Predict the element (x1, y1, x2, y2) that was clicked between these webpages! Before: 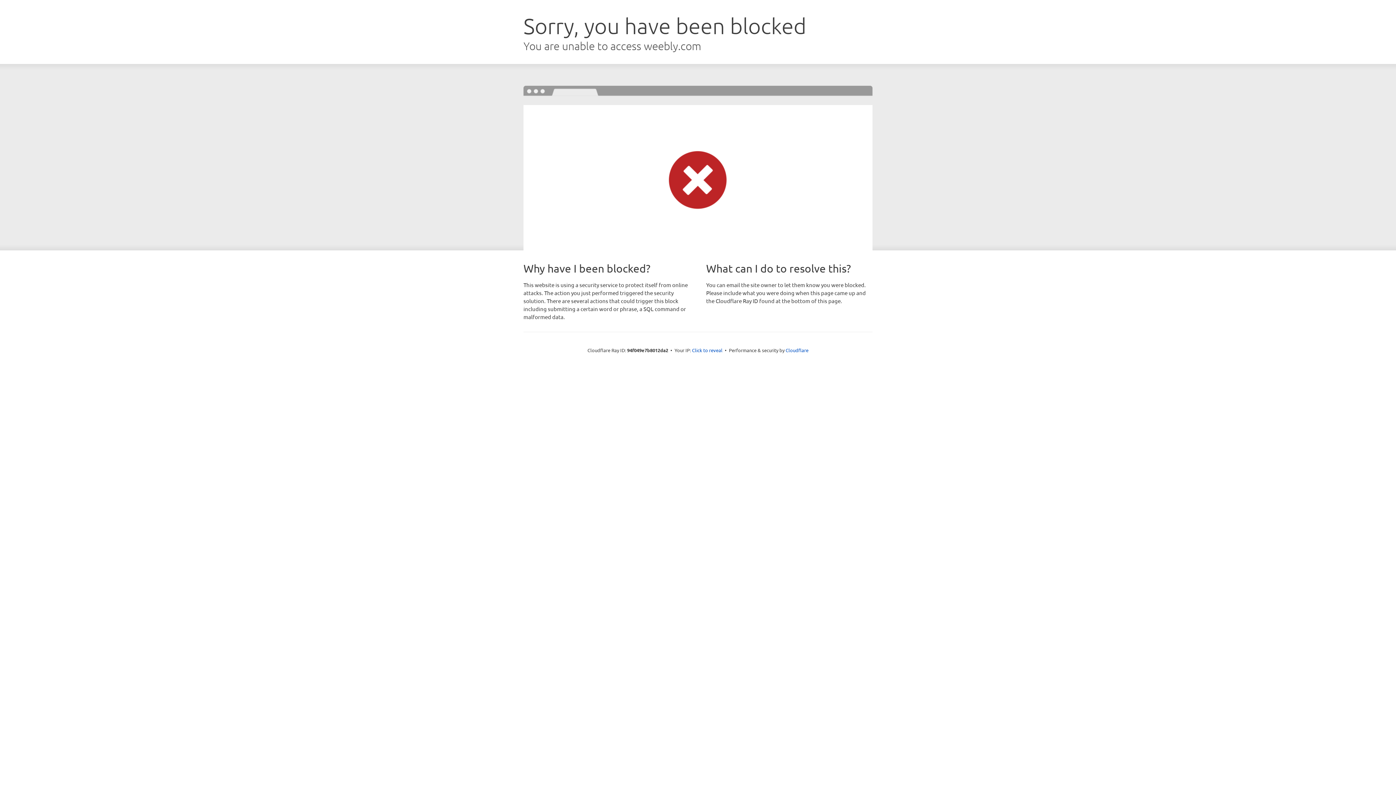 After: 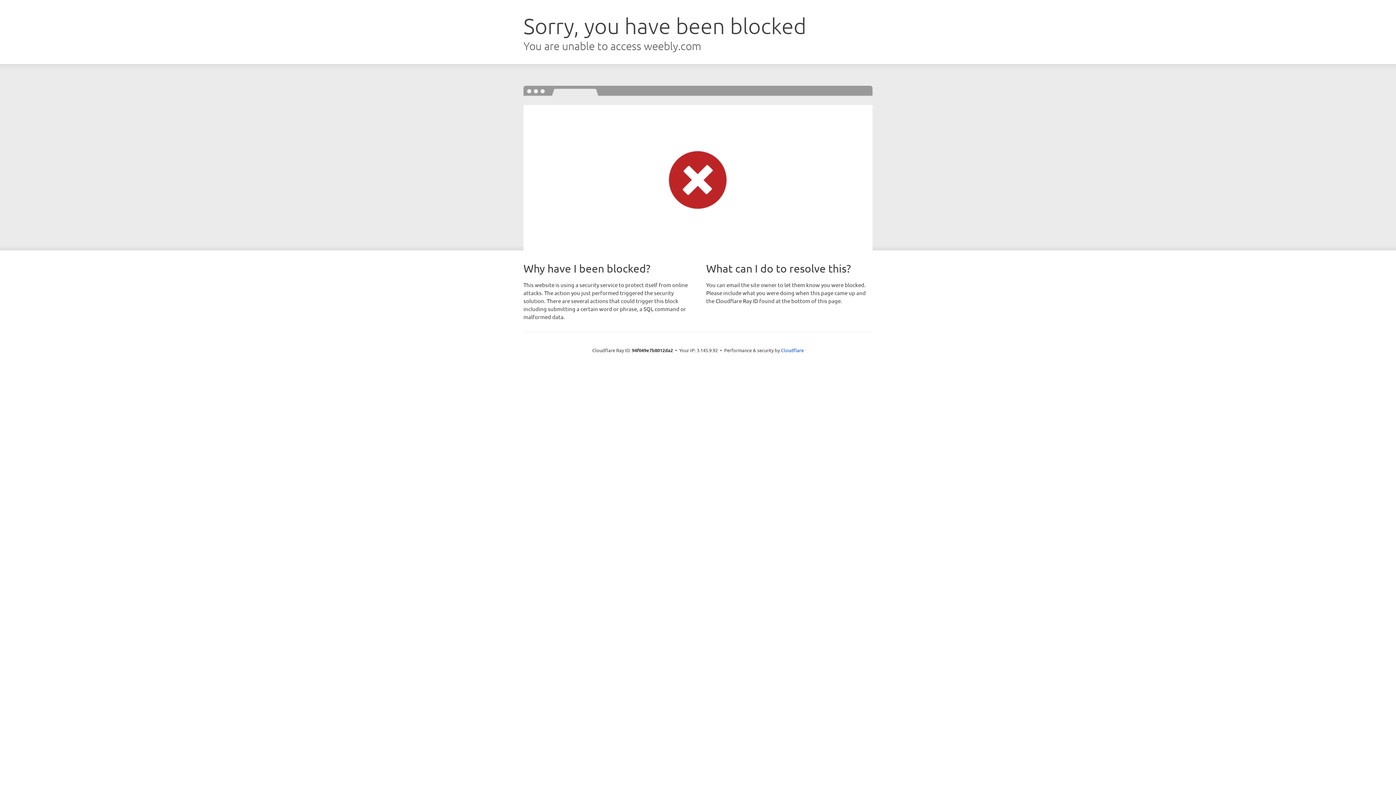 Action: label: Click to reveal bbox: (692, 346, 722, 353)